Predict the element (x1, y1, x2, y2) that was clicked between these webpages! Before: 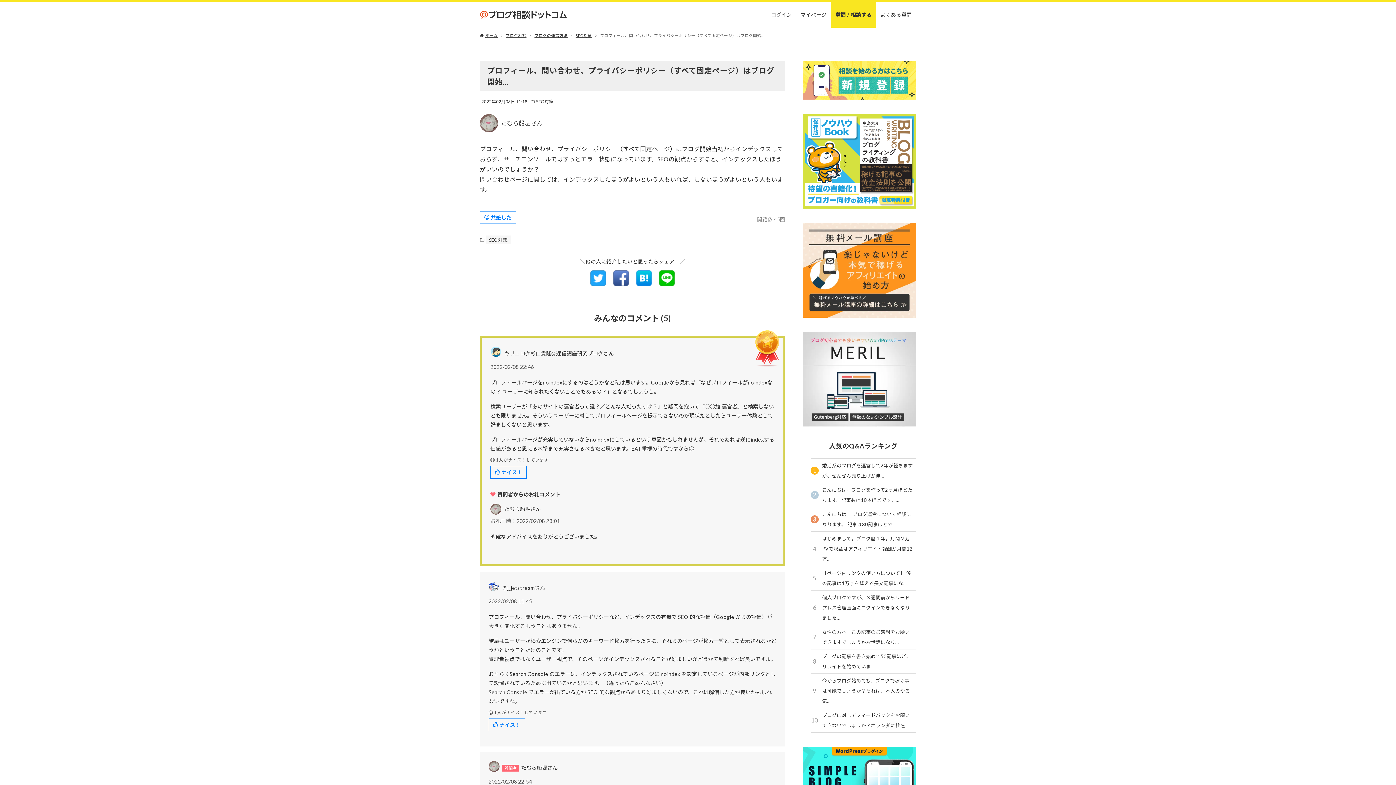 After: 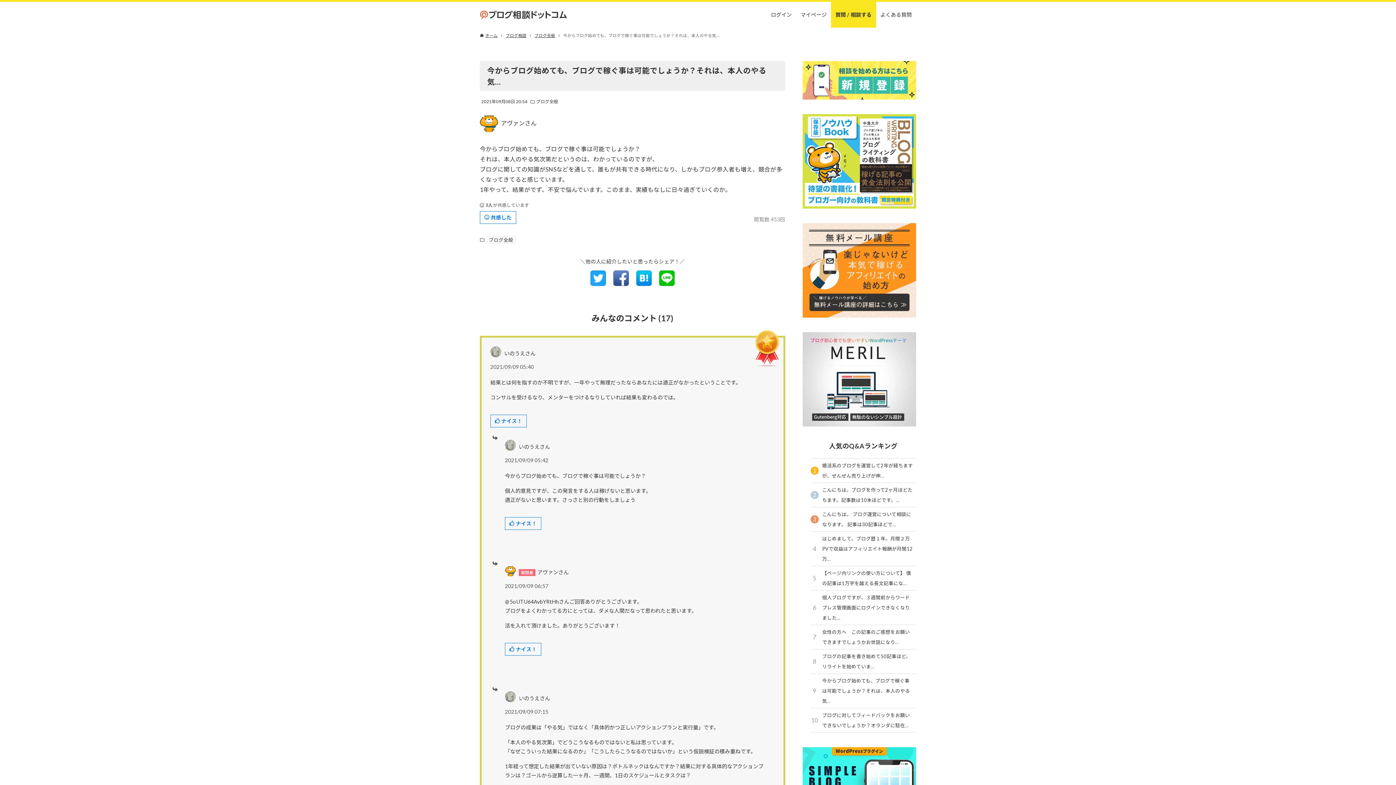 Action: label: 9
今からブログ始めても、ブログで稼ぐ事は可能でしょうか？それは、本人のやる気… bbox: (810, 674, 916, 708)